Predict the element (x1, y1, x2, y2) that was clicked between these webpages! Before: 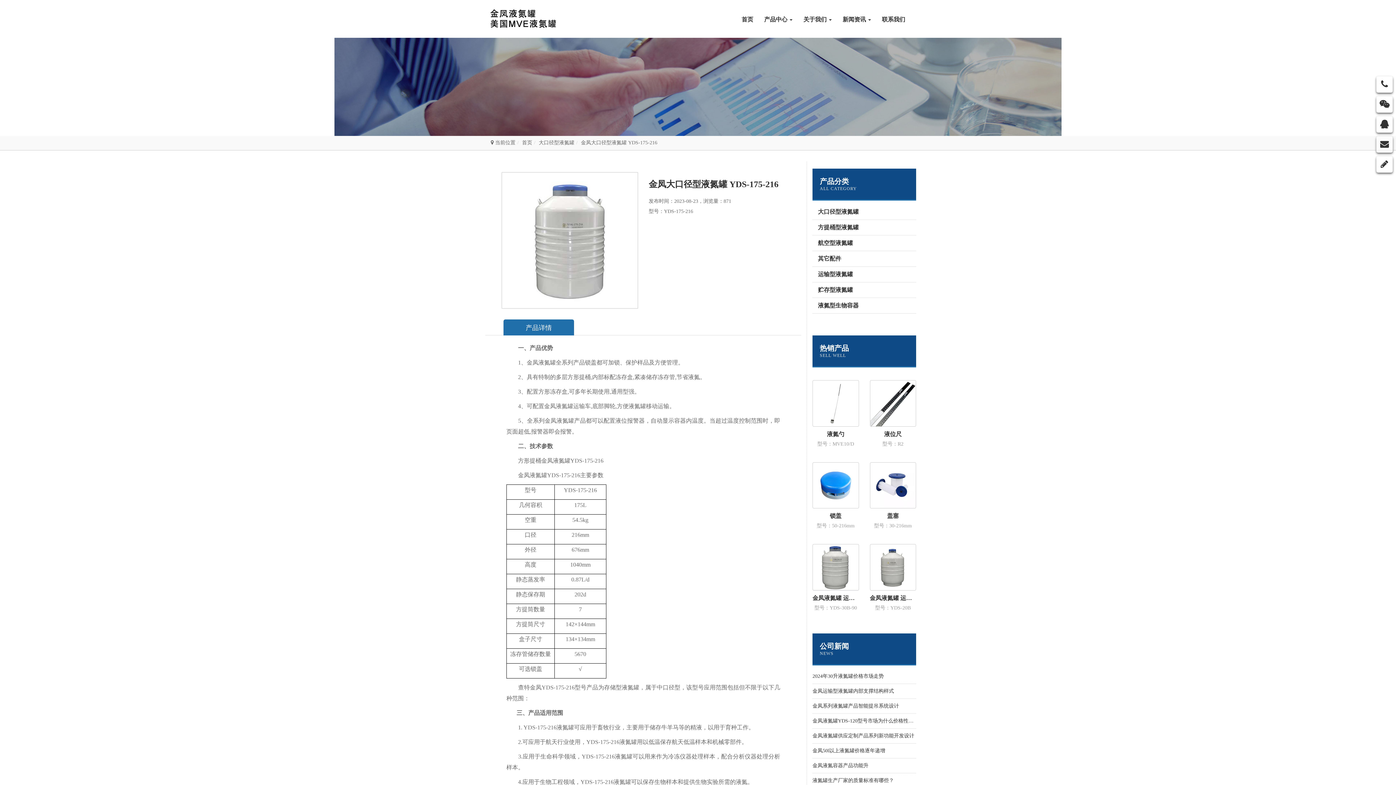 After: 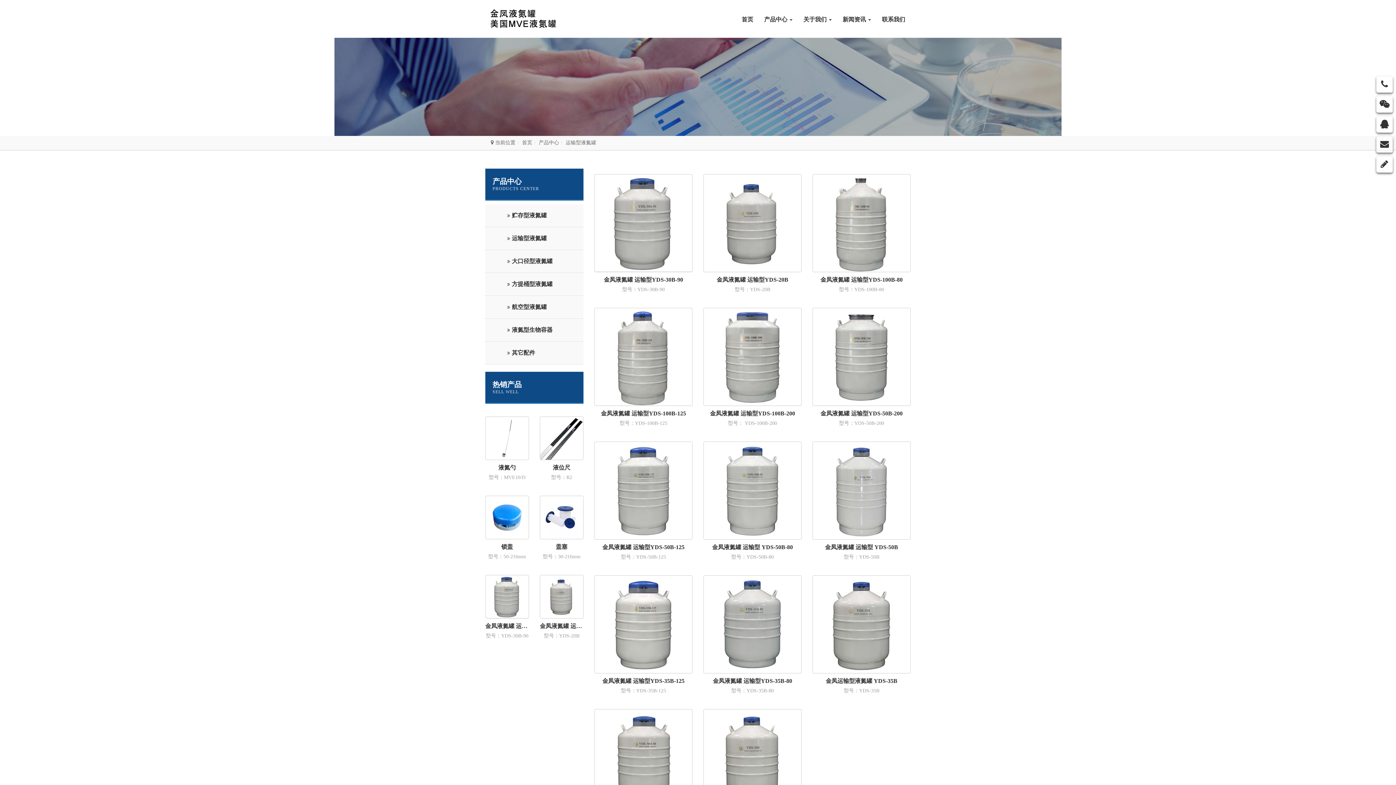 Action: label: 运输型液氮罐 bbox: (812, 270, 916, 282)